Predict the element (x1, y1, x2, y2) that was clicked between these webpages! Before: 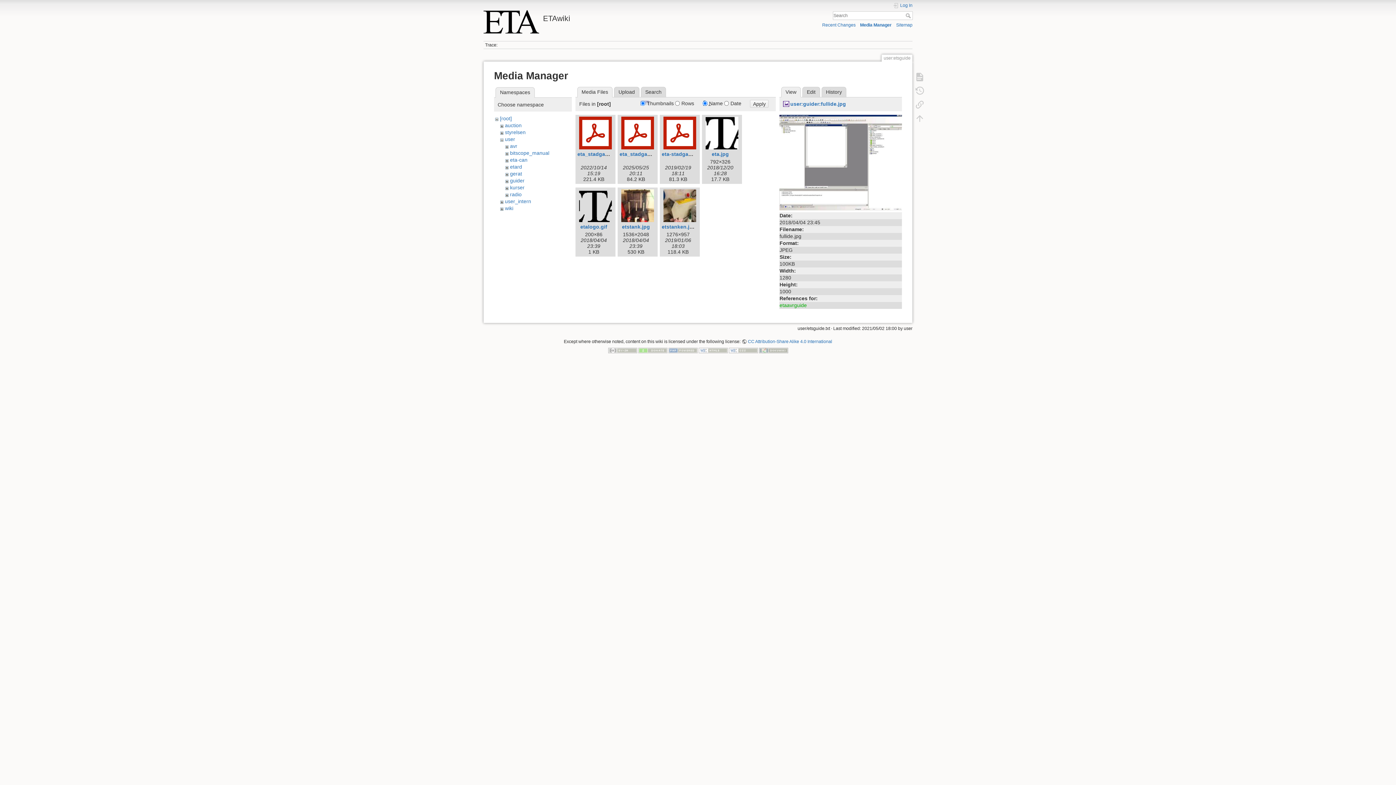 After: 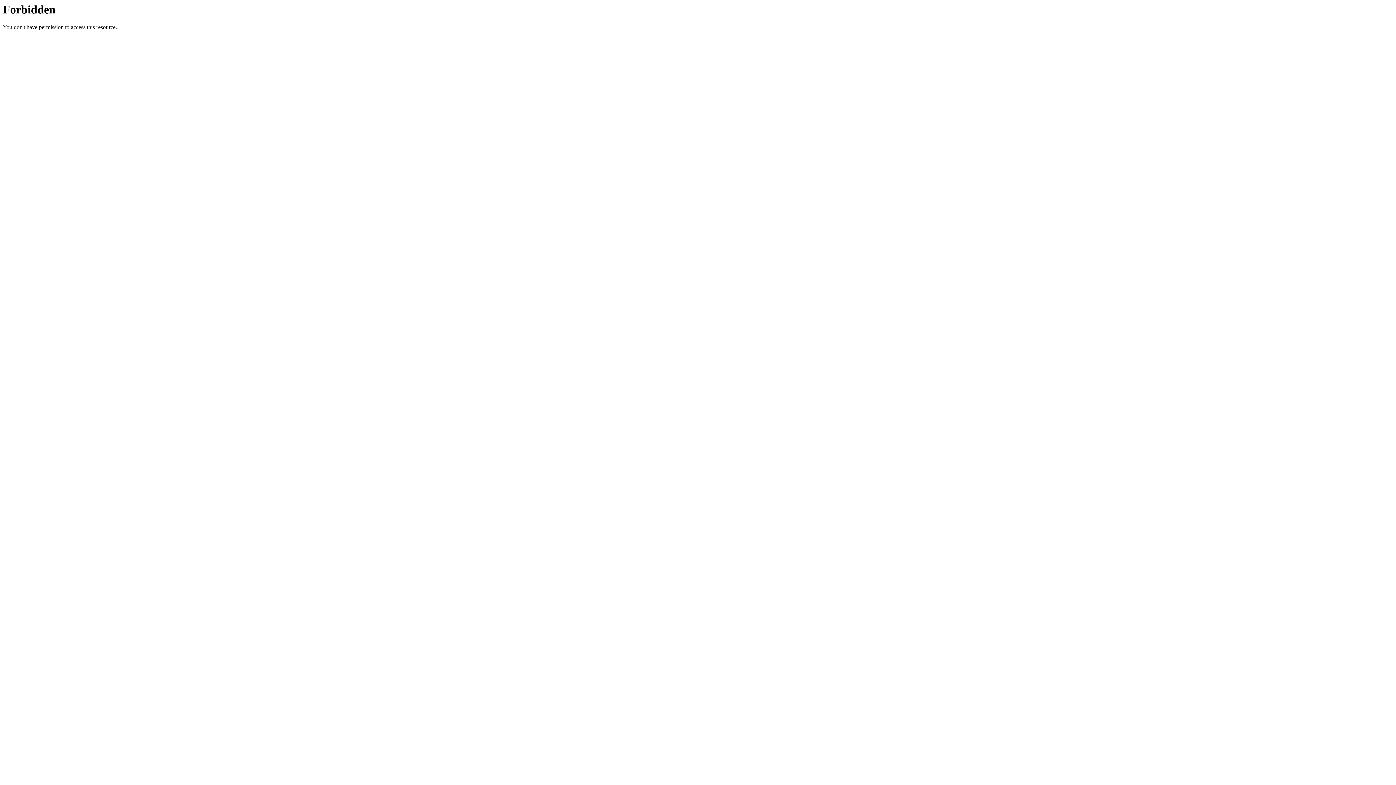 Action: bbox: (759, 347, 788, 352)